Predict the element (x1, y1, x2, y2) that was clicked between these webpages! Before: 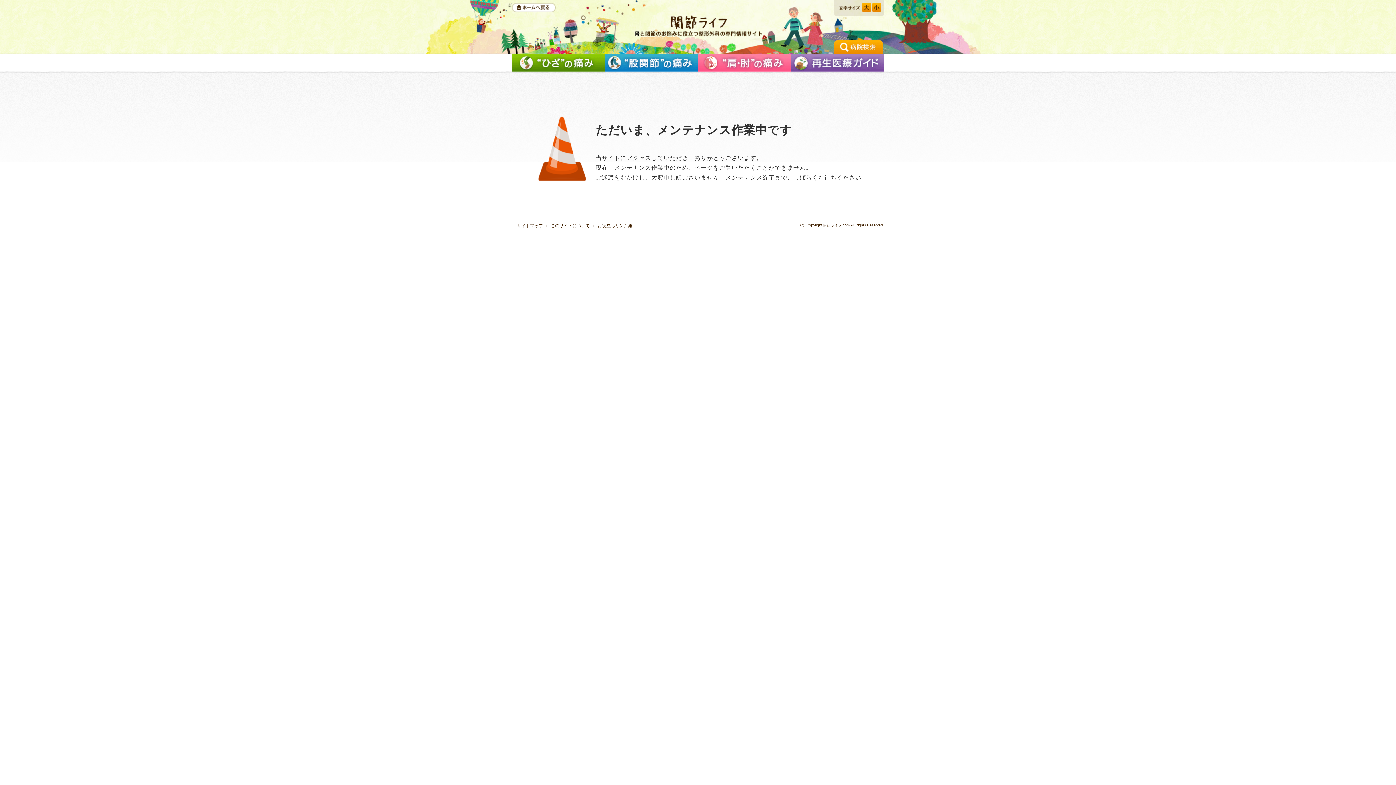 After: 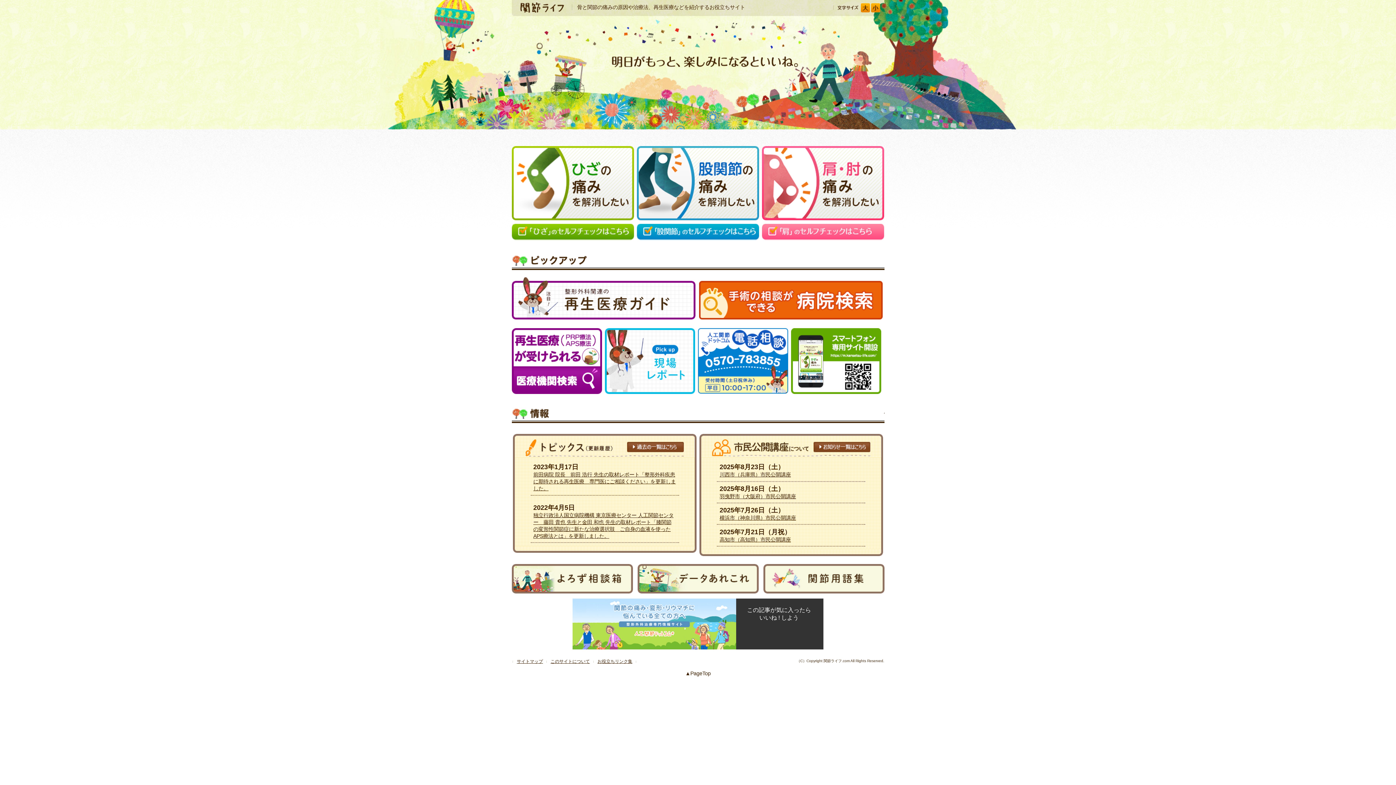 Action: bbox: (512, 2, 556, 12) label: ホームへ戻る